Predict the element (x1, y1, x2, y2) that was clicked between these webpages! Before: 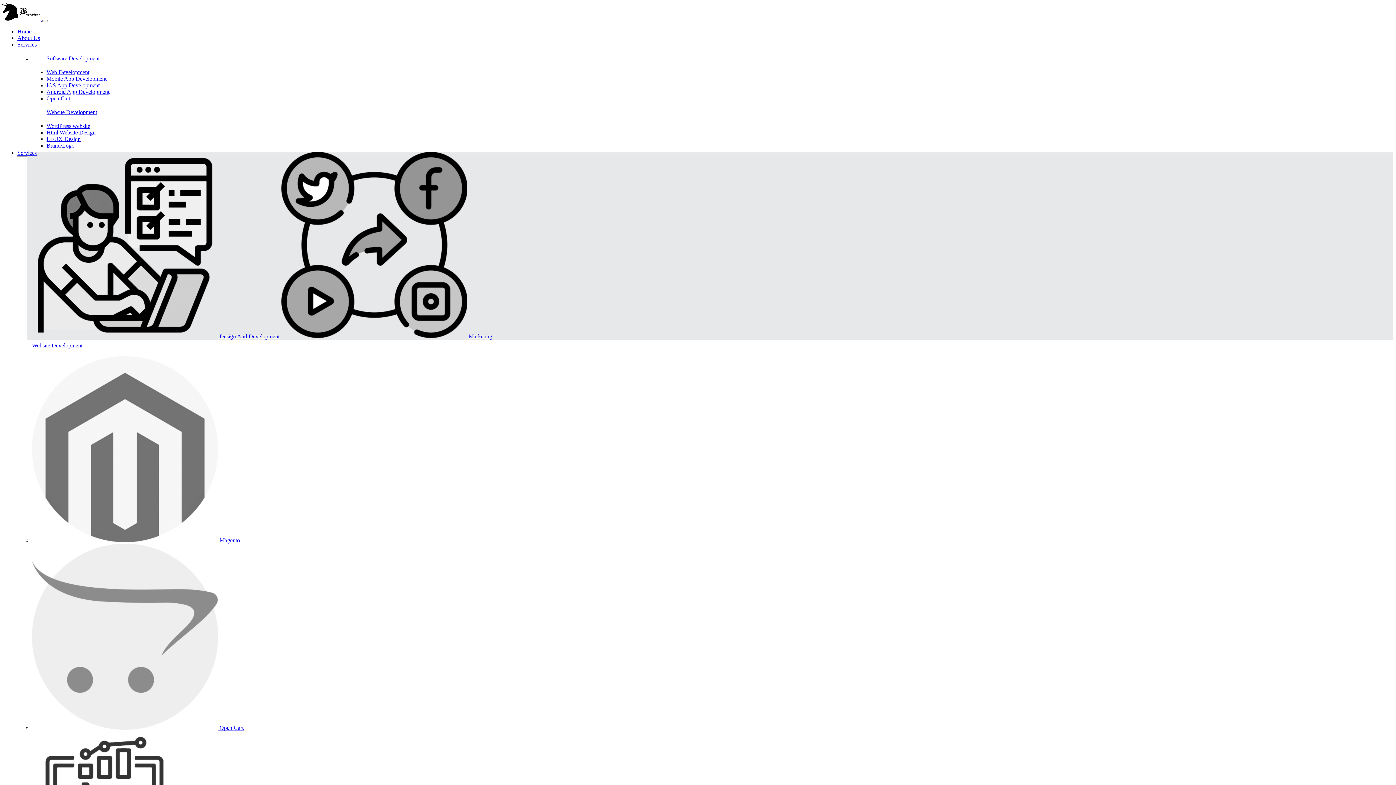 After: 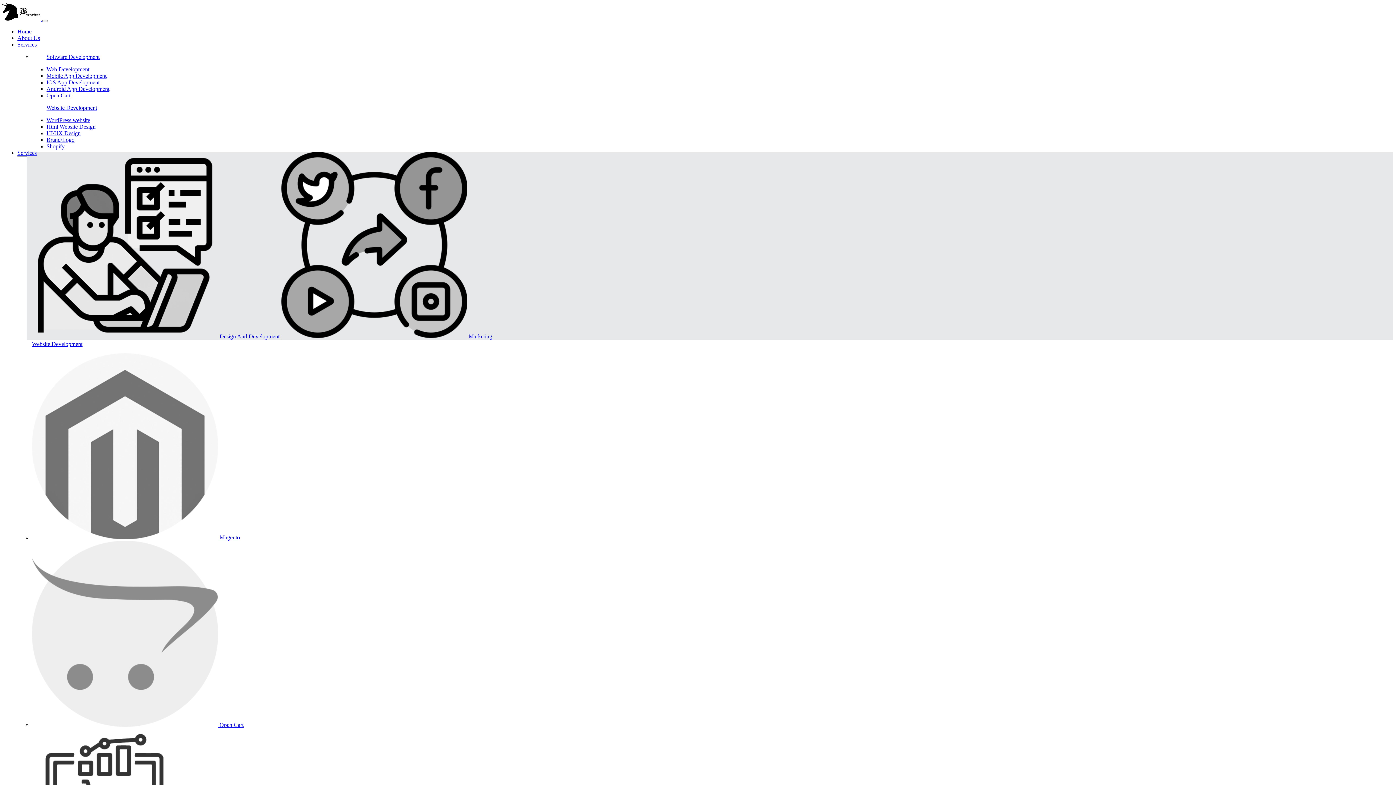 Action: label: Website Development bbox: (46, 109, 97, 115)